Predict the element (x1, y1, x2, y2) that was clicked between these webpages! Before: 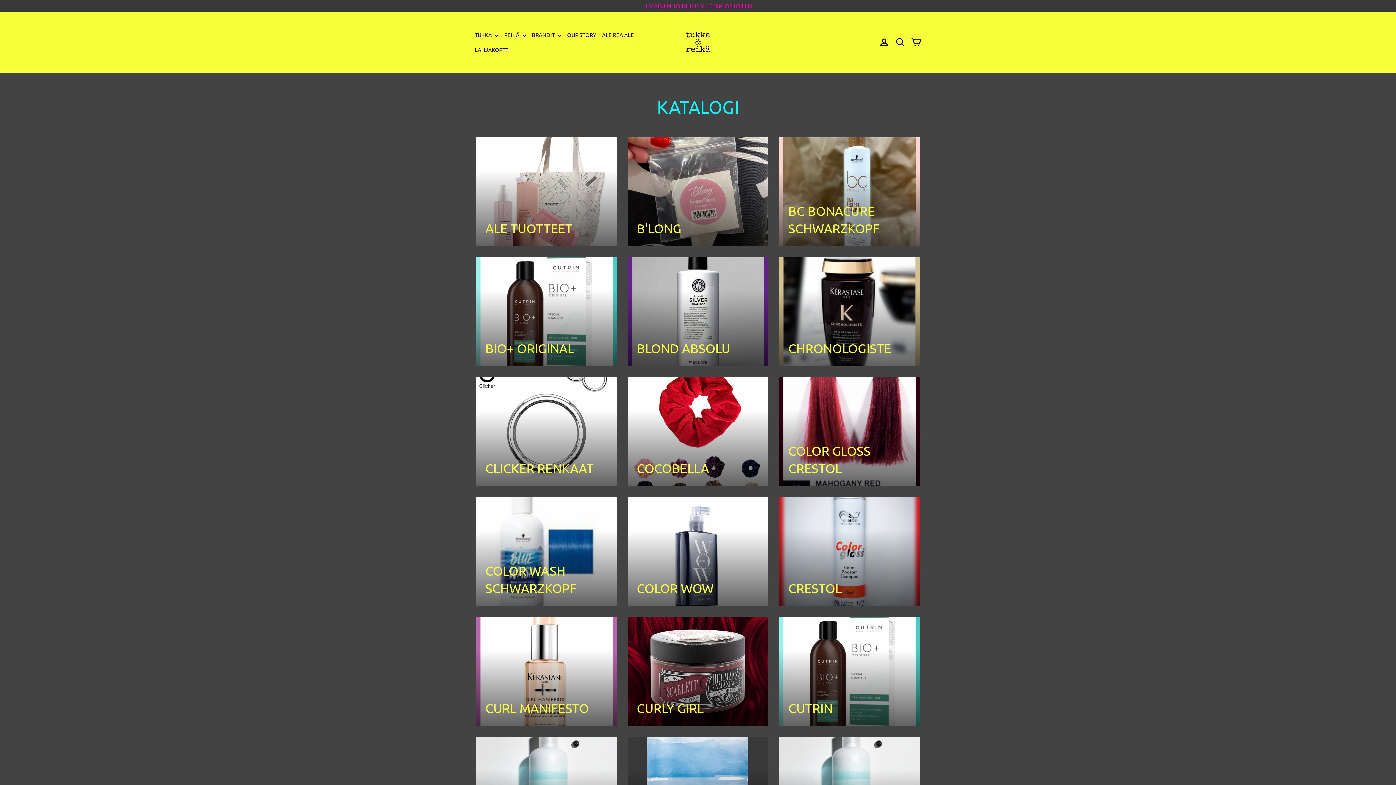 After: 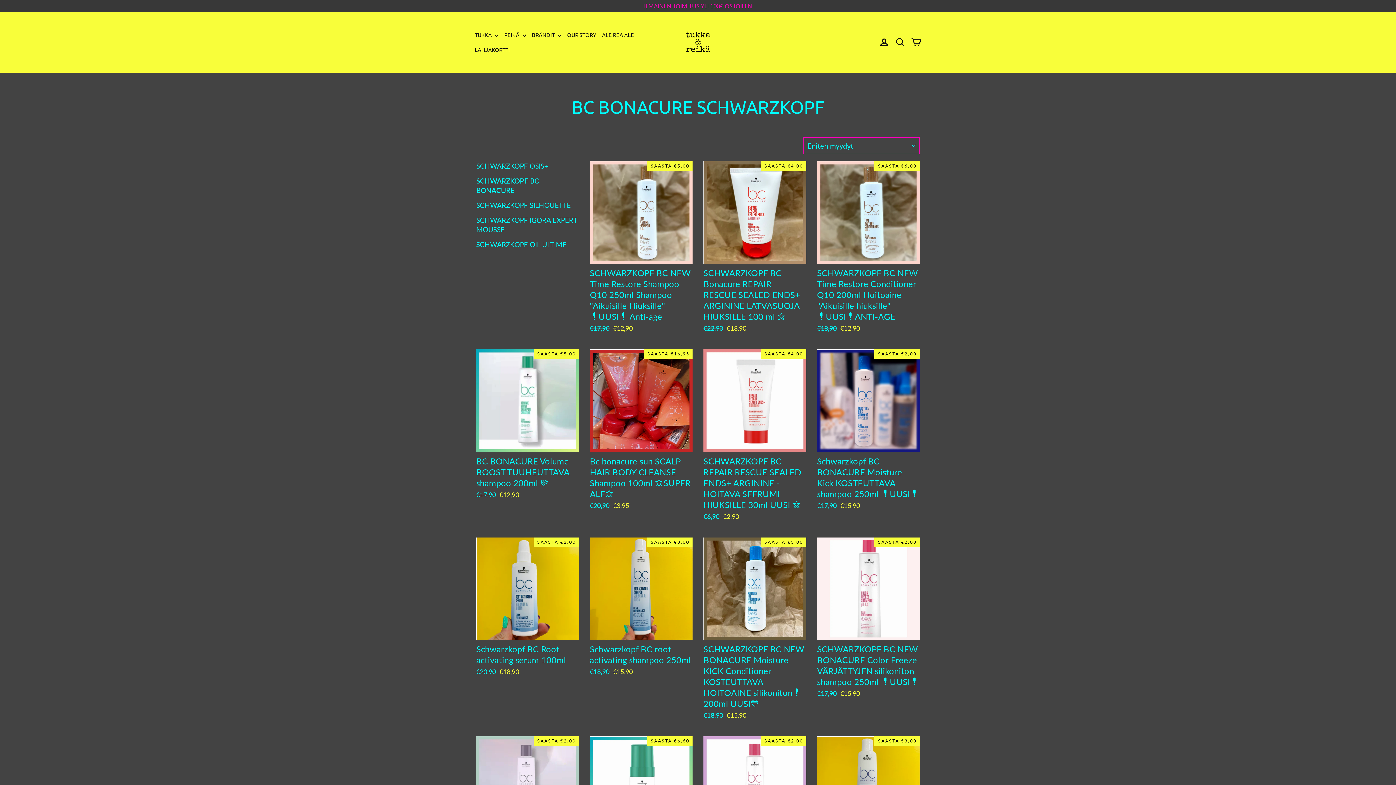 Action: bbox: (779, 137, 919, 246) label: BC BONACURE SCHWARZKOPF